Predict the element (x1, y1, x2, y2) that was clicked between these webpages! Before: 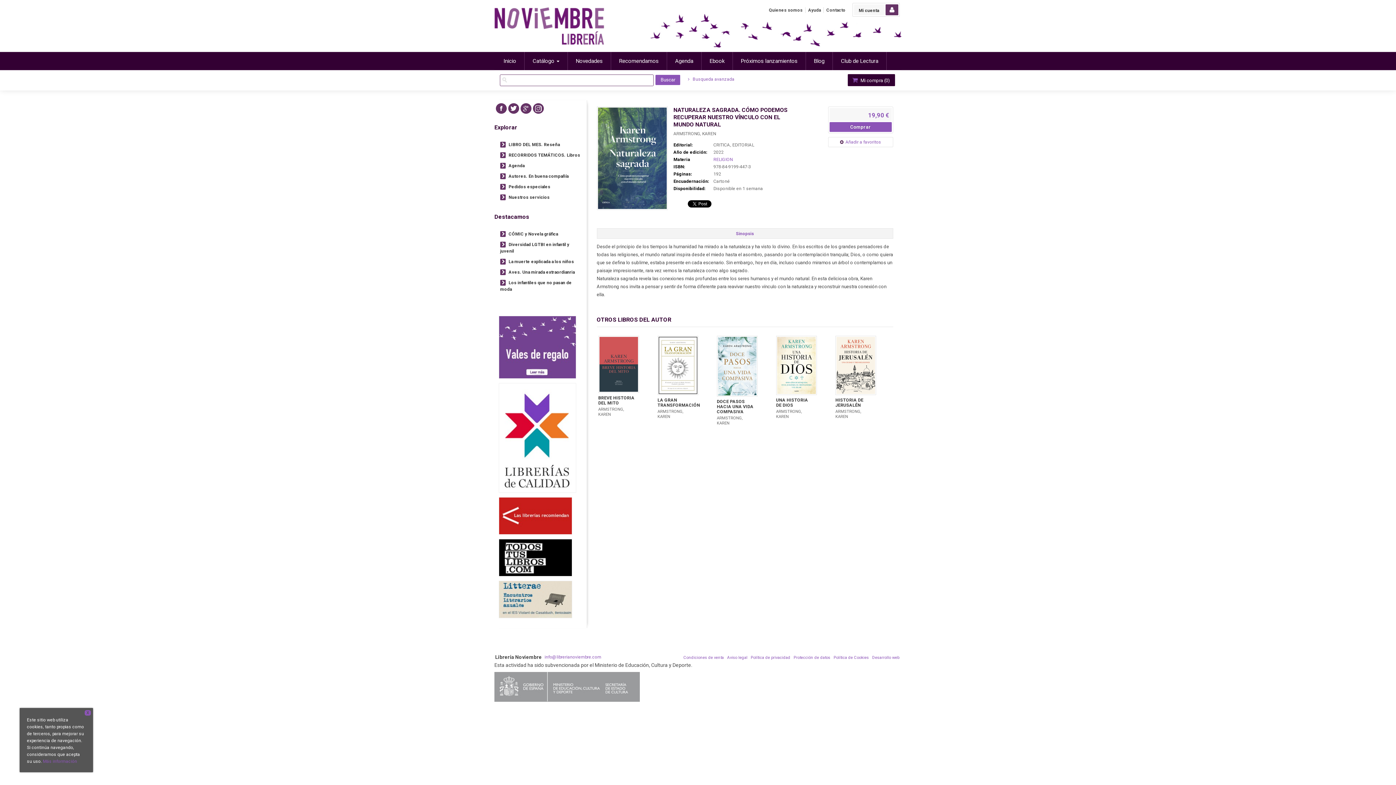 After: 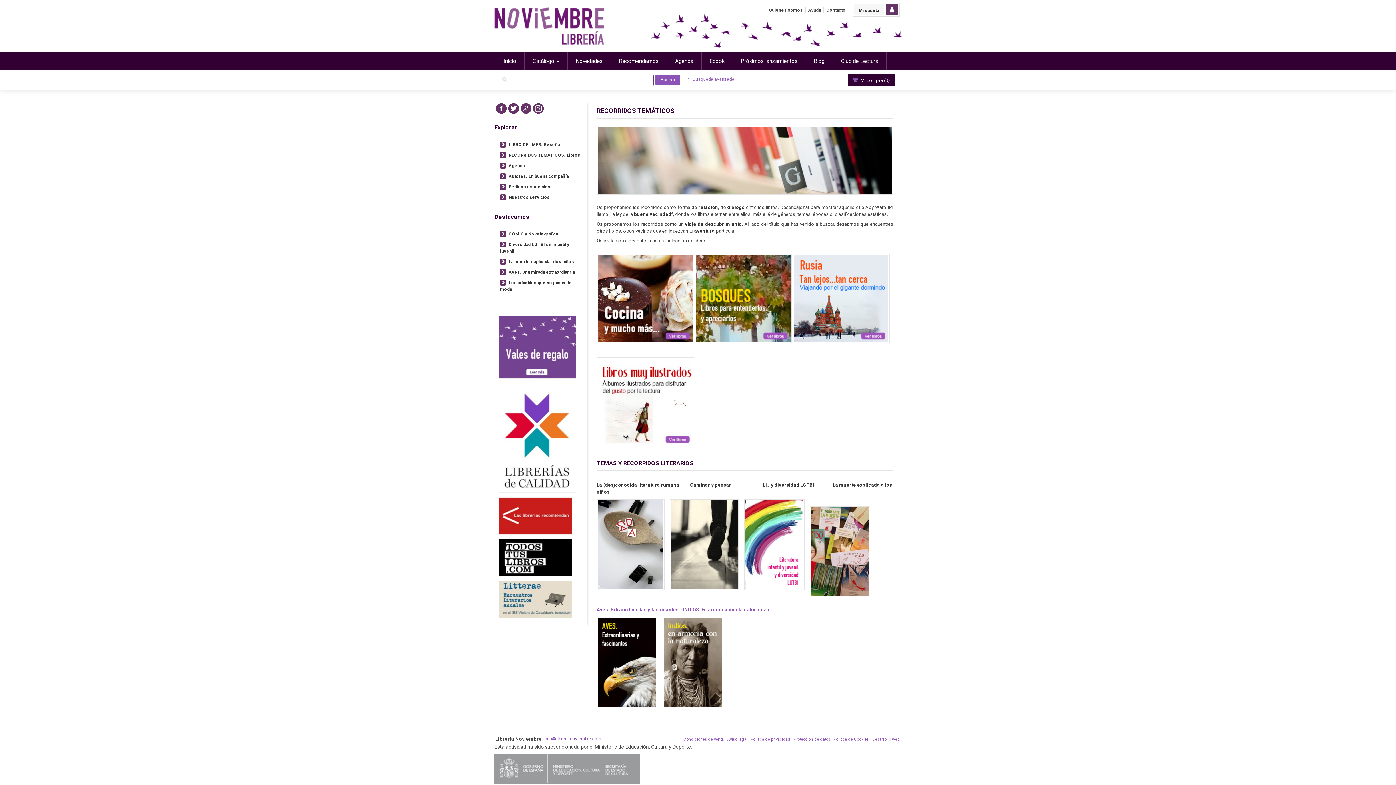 Action: label: RECORRIDOS TEMÁTICOS. Libros bbox: (508, 152, 580, 157)